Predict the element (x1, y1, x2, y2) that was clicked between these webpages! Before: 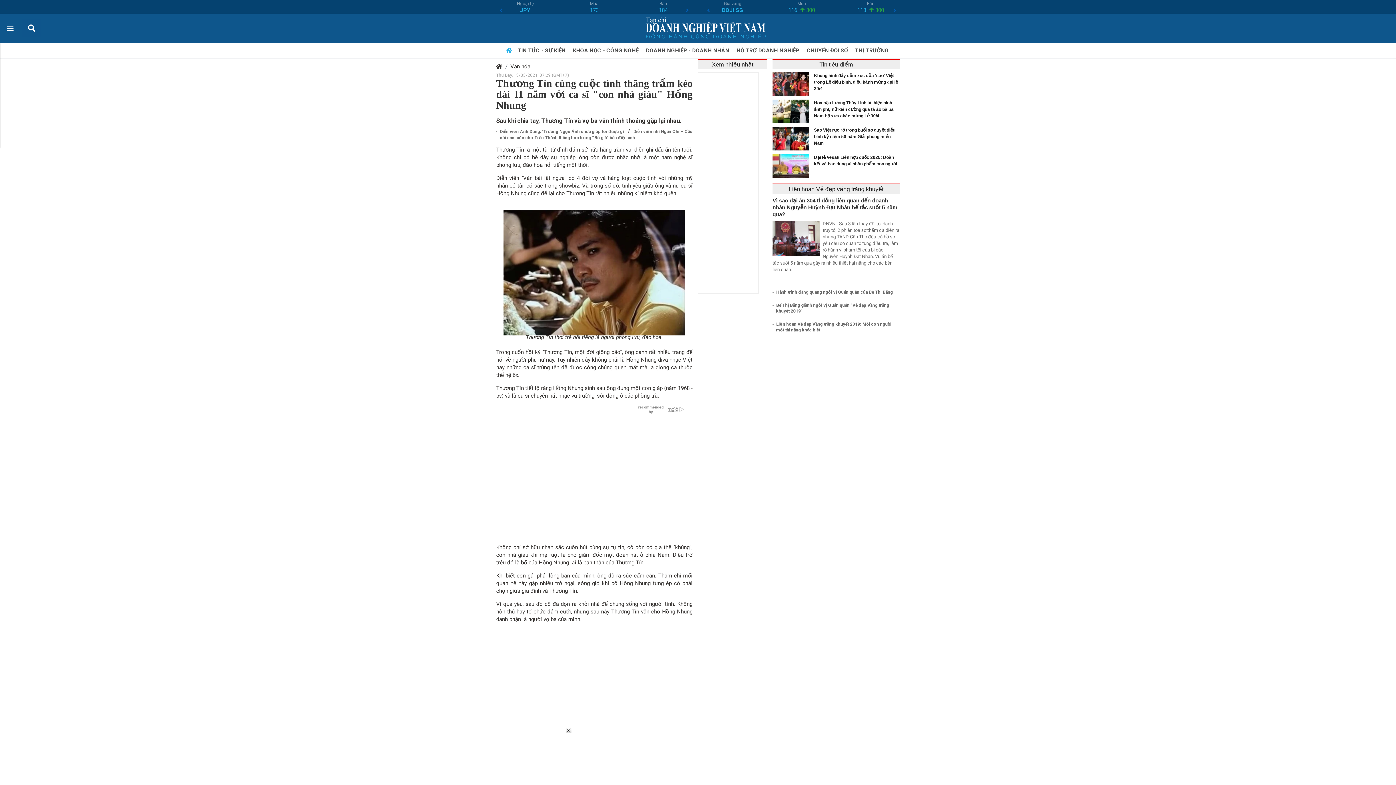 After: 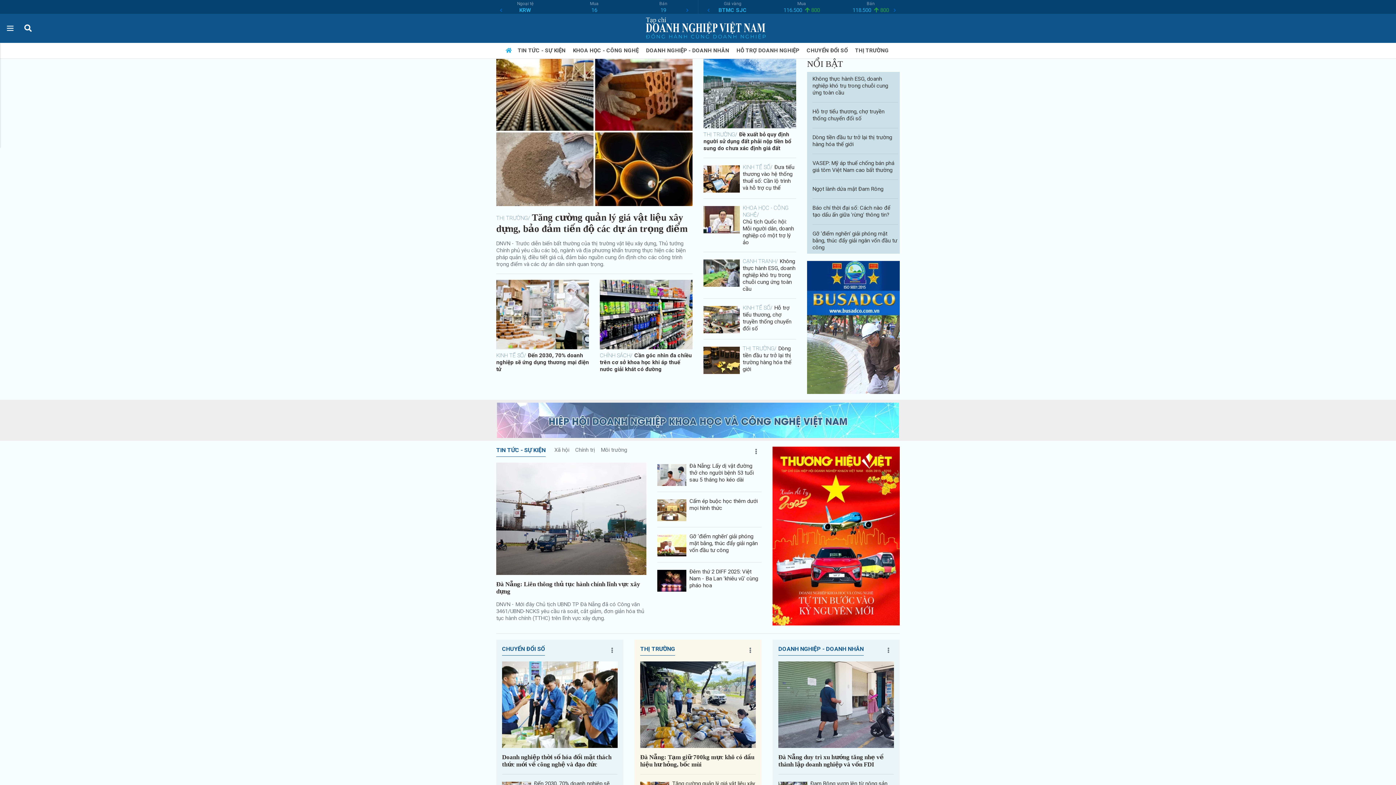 Action: bbox: (496, 63, 502, 69)